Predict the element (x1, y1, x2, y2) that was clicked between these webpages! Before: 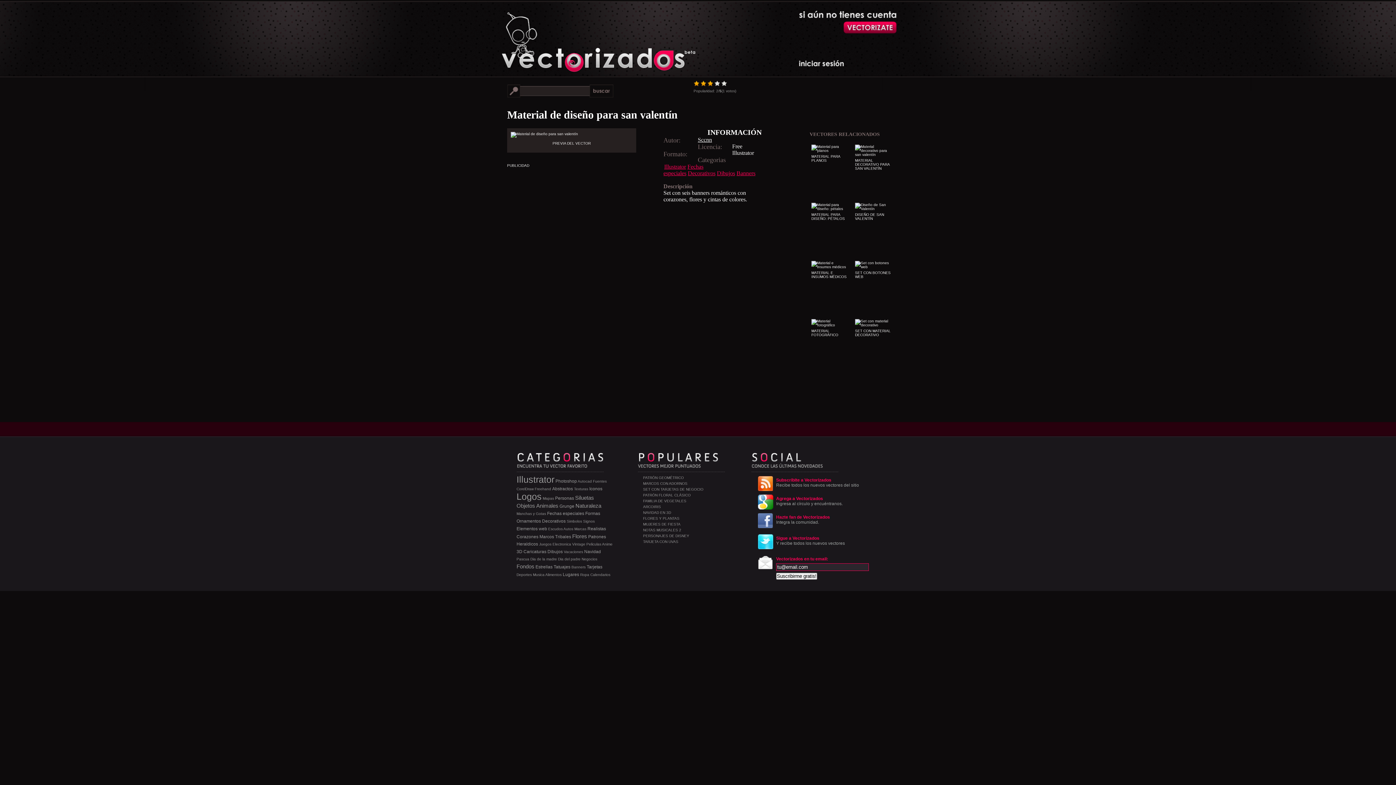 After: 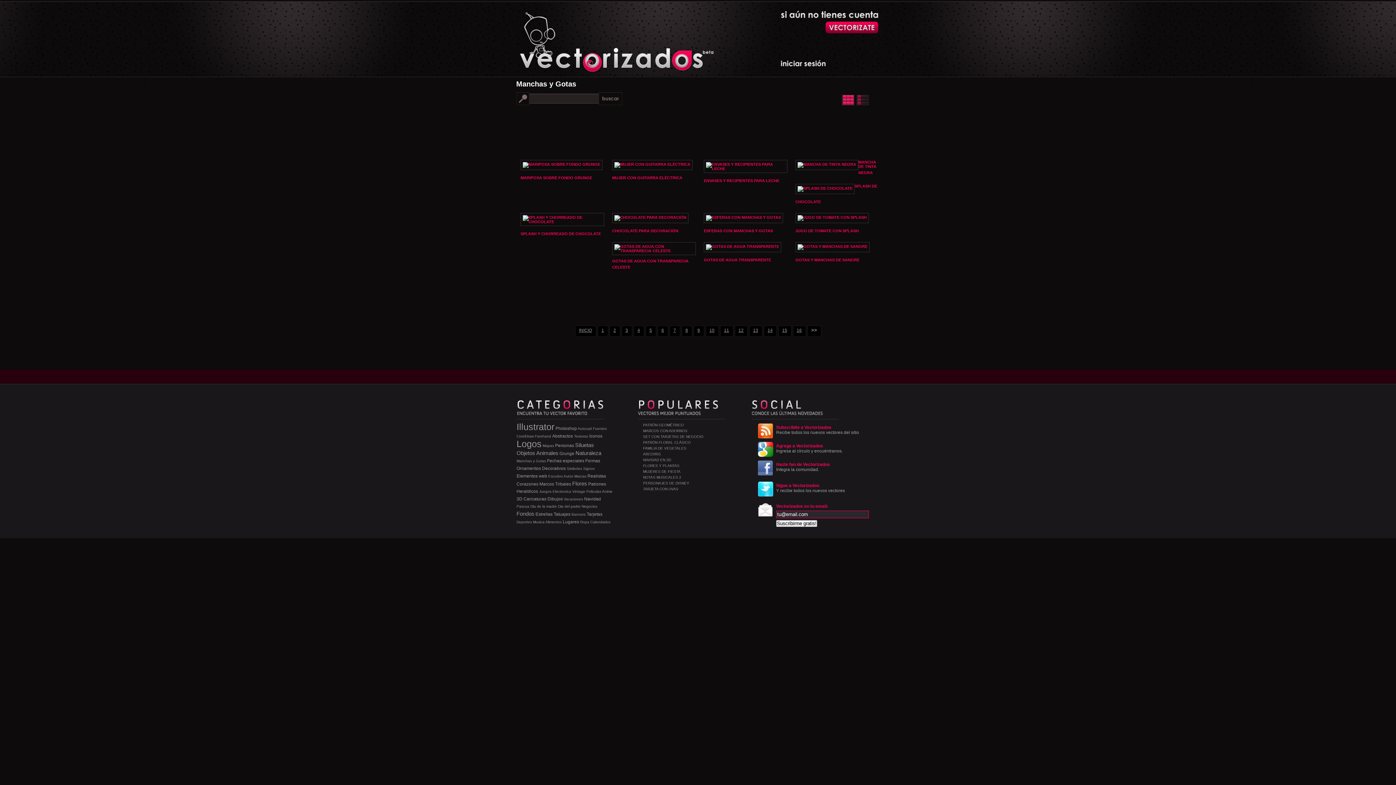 Action: bbox: (516, 512, 546, 516) label: Manchas y Gotas